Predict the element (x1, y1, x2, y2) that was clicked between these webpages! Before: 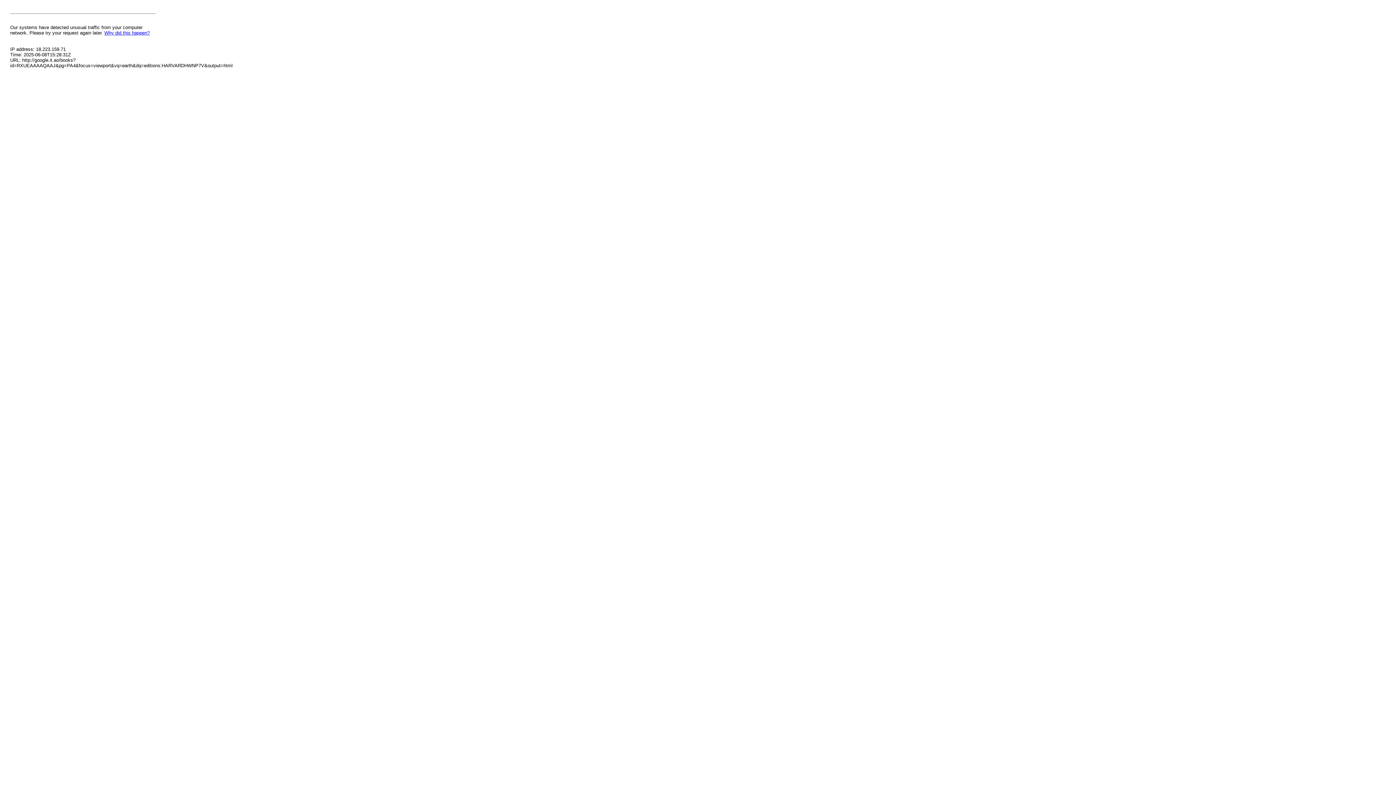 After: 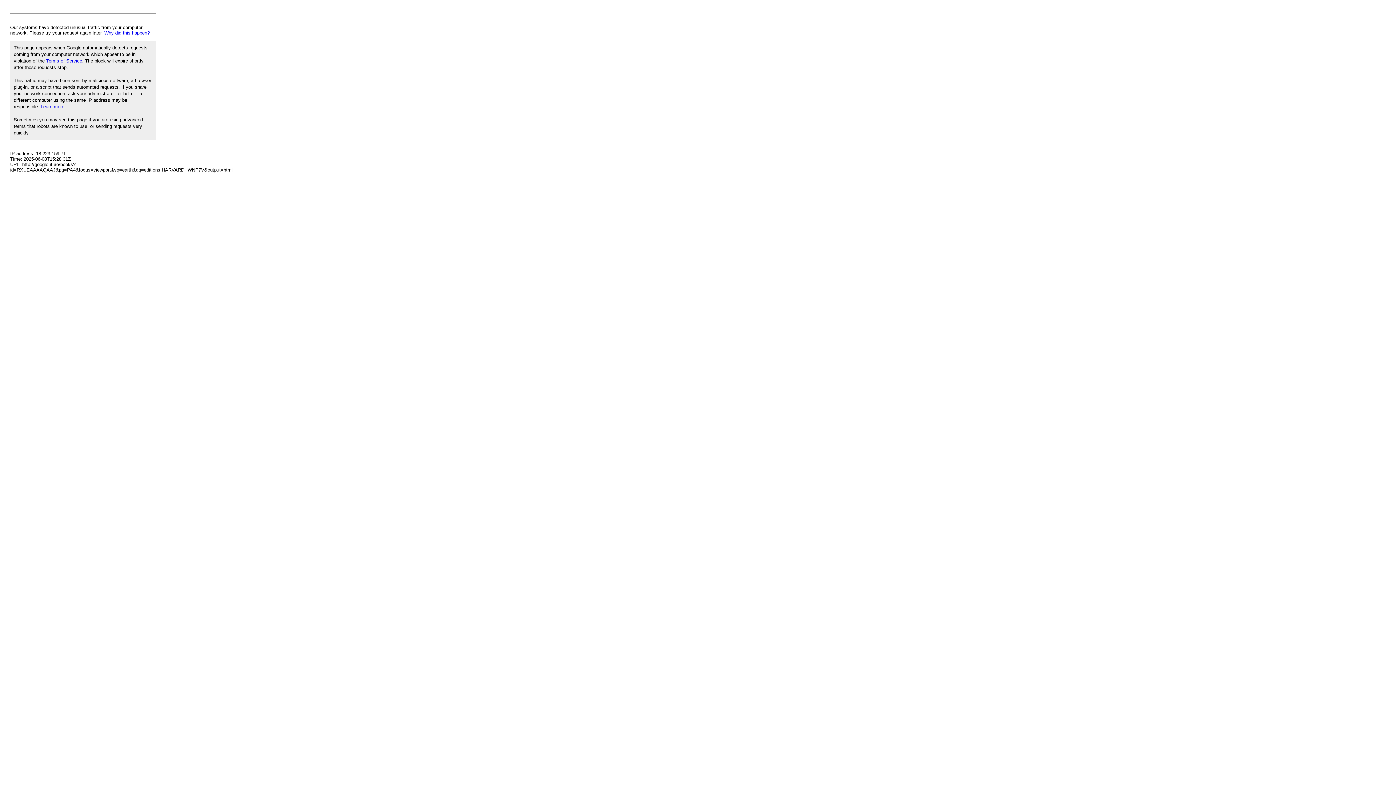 Action: bbox: (104, 30, 149, 35) label: Why did this happen?